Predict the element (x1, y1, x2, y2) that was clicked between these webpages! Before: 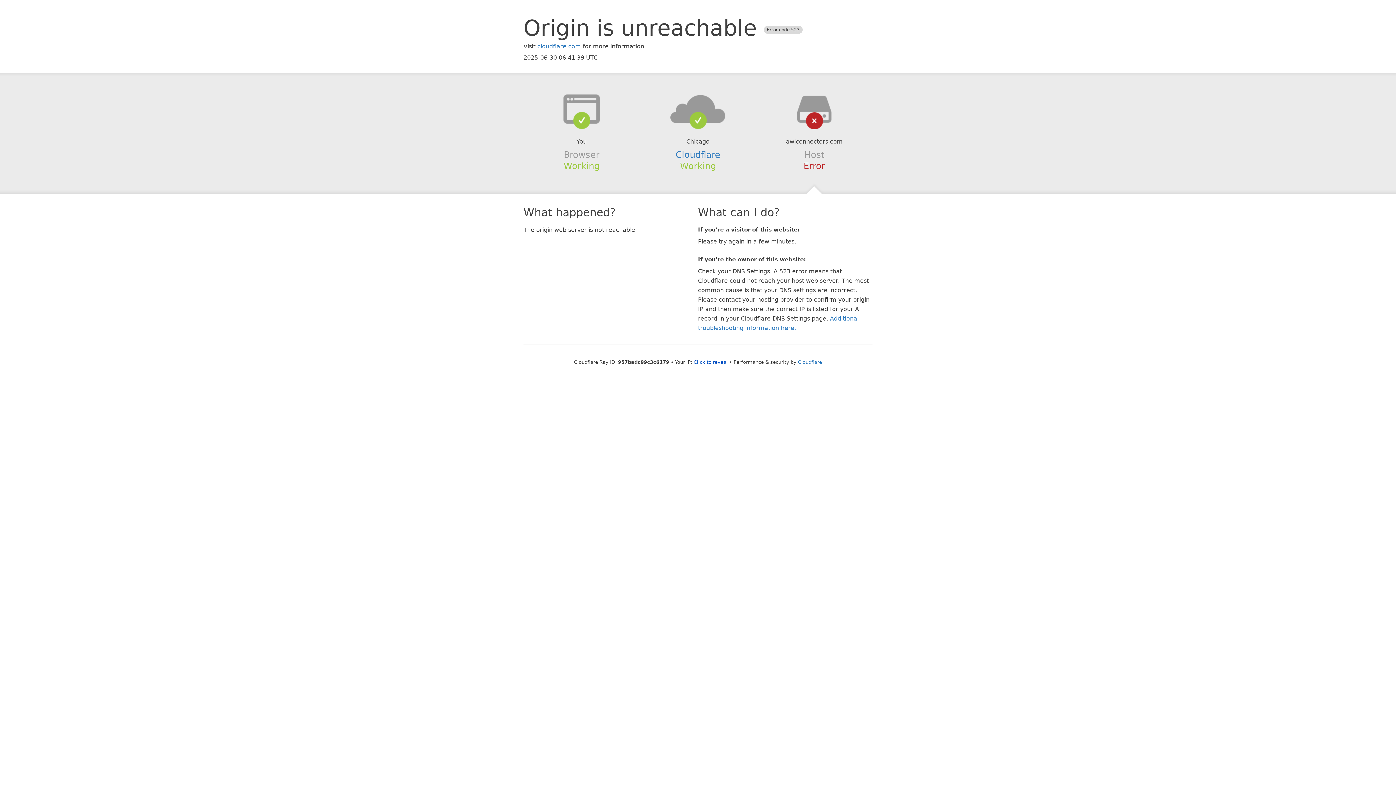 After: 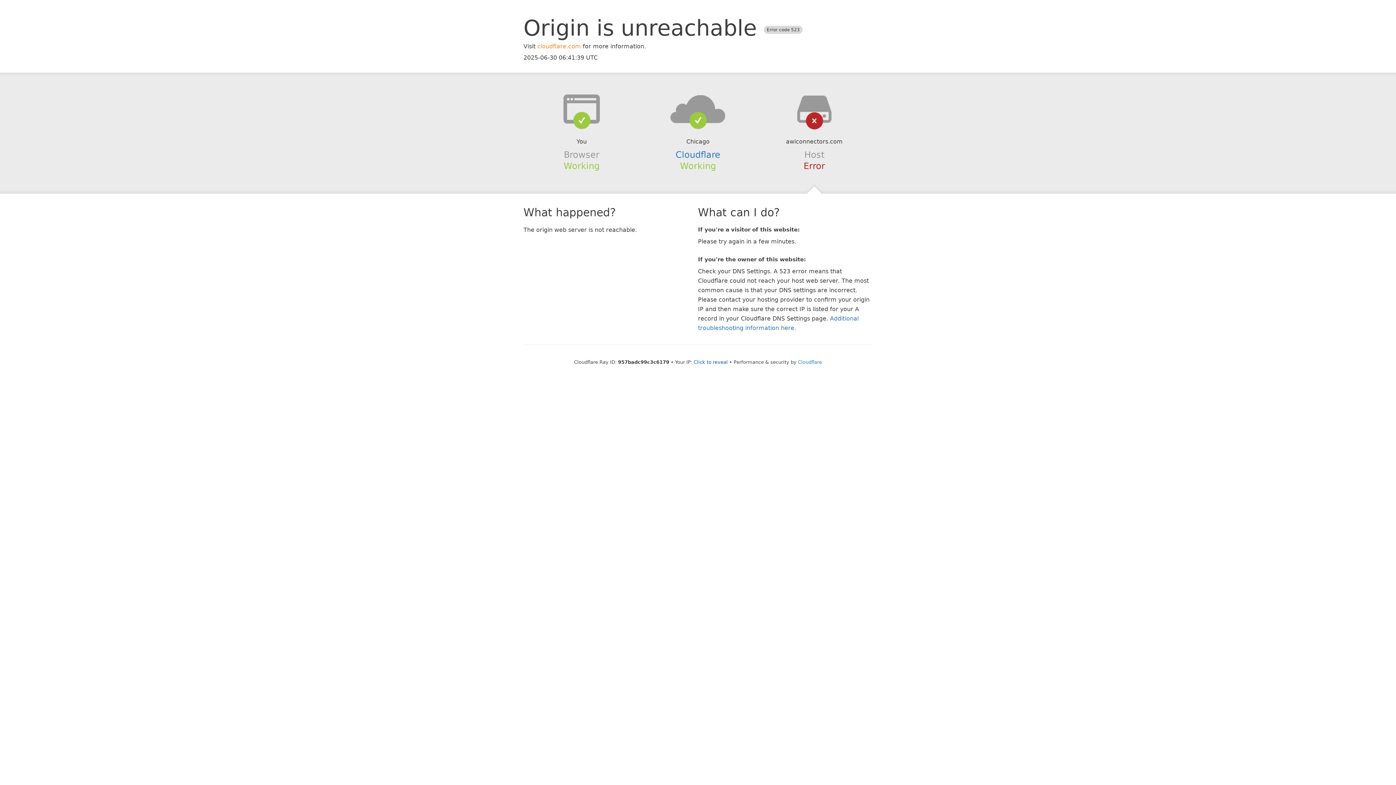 Action: label: cloudflare.com bbox: (537, 42, 581, 49)